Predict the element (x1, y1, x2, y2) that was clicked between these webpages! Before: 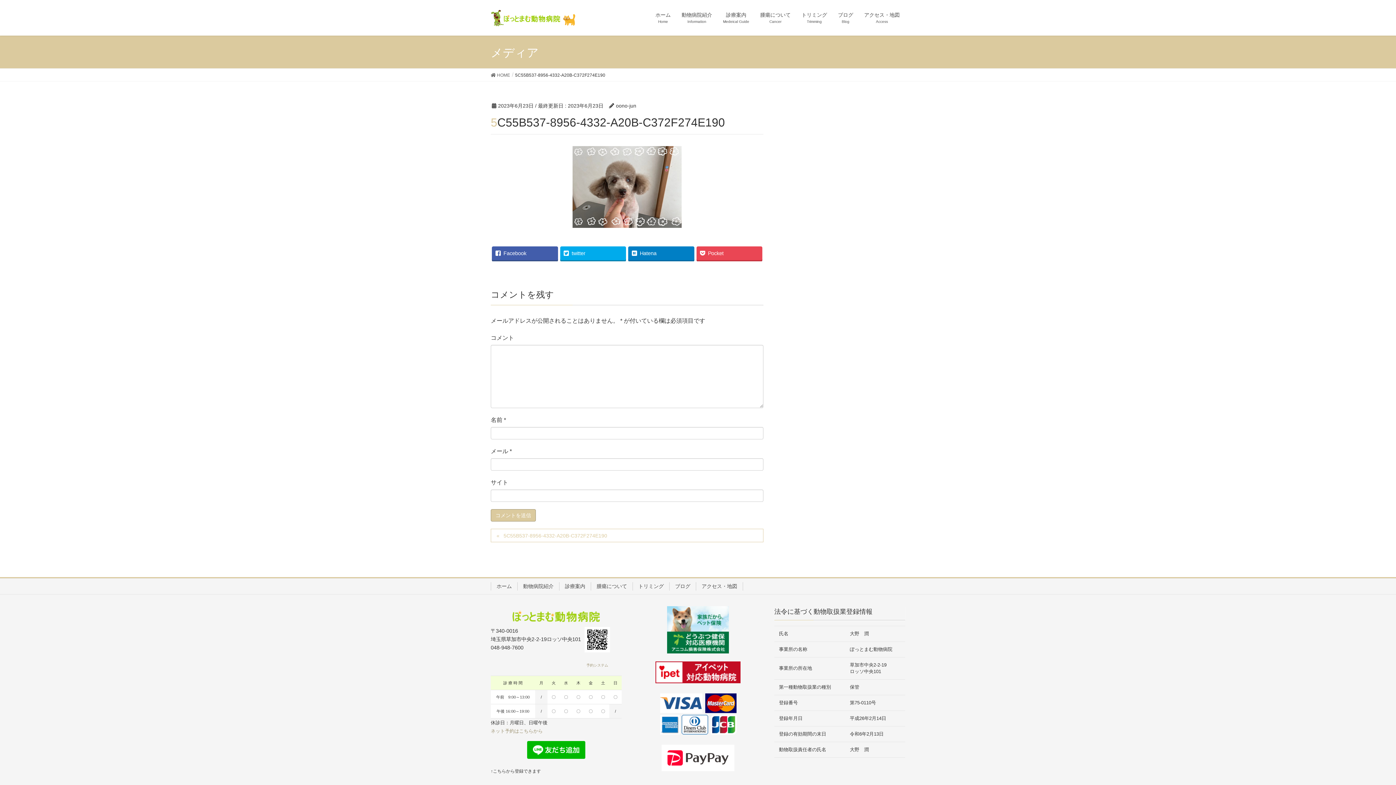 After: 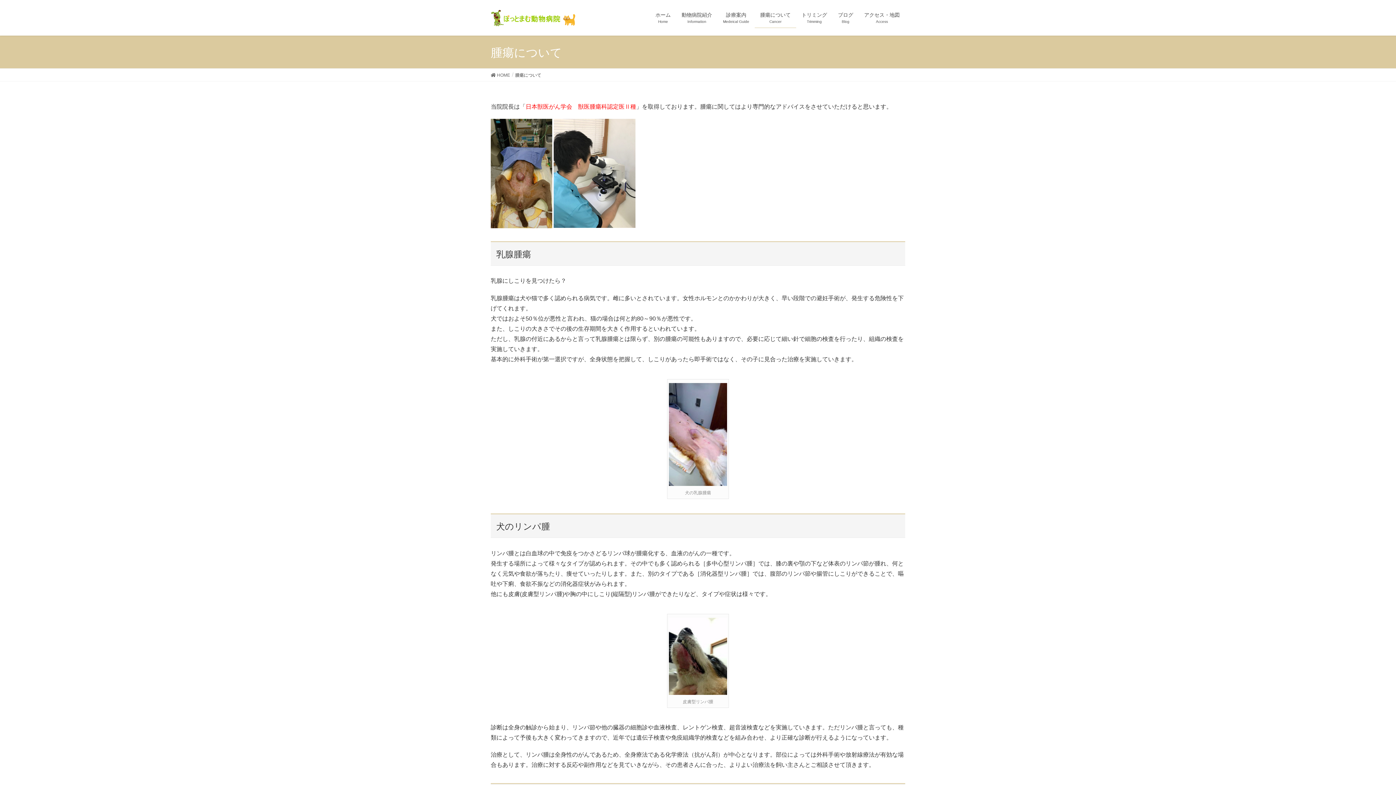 Action: label: 腫瘍について bbox: (590, 582, 632, 590)